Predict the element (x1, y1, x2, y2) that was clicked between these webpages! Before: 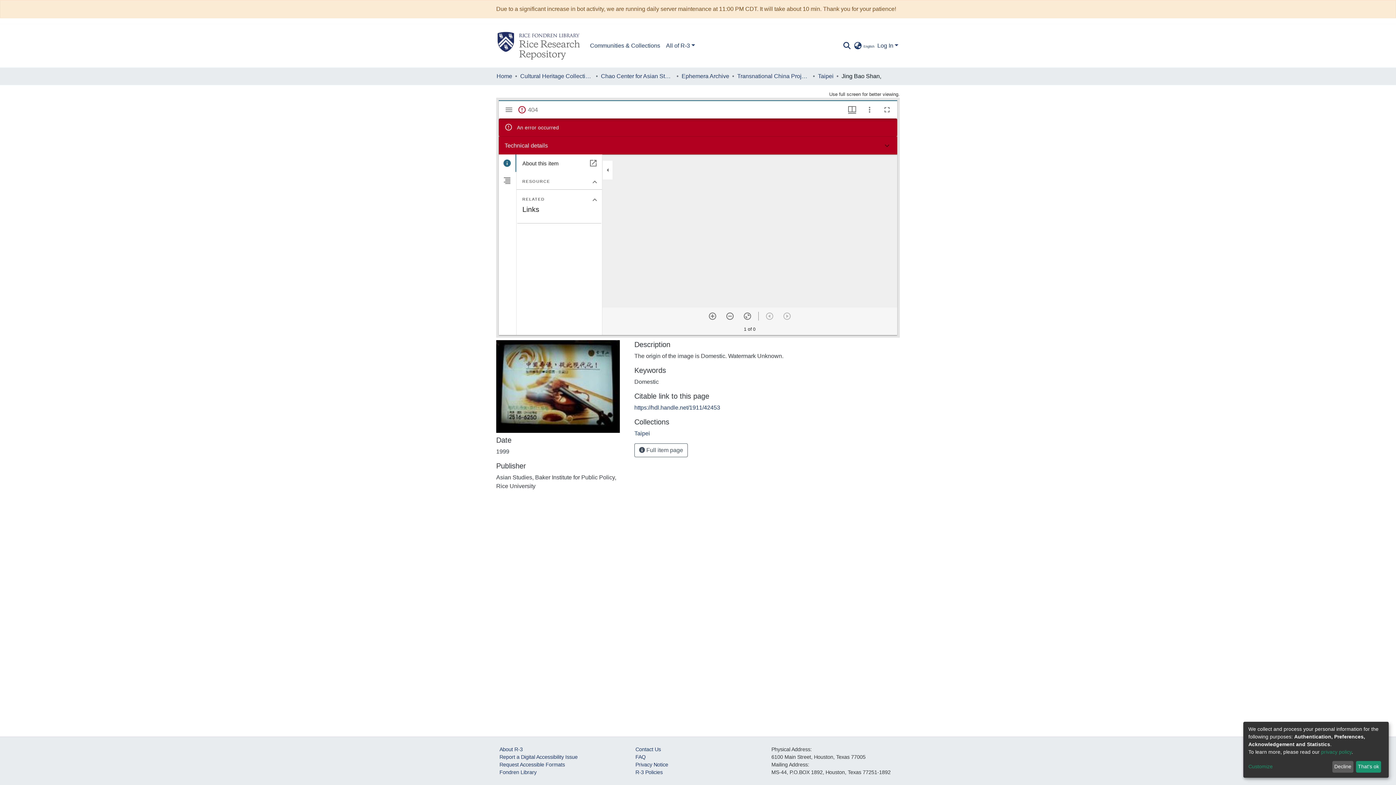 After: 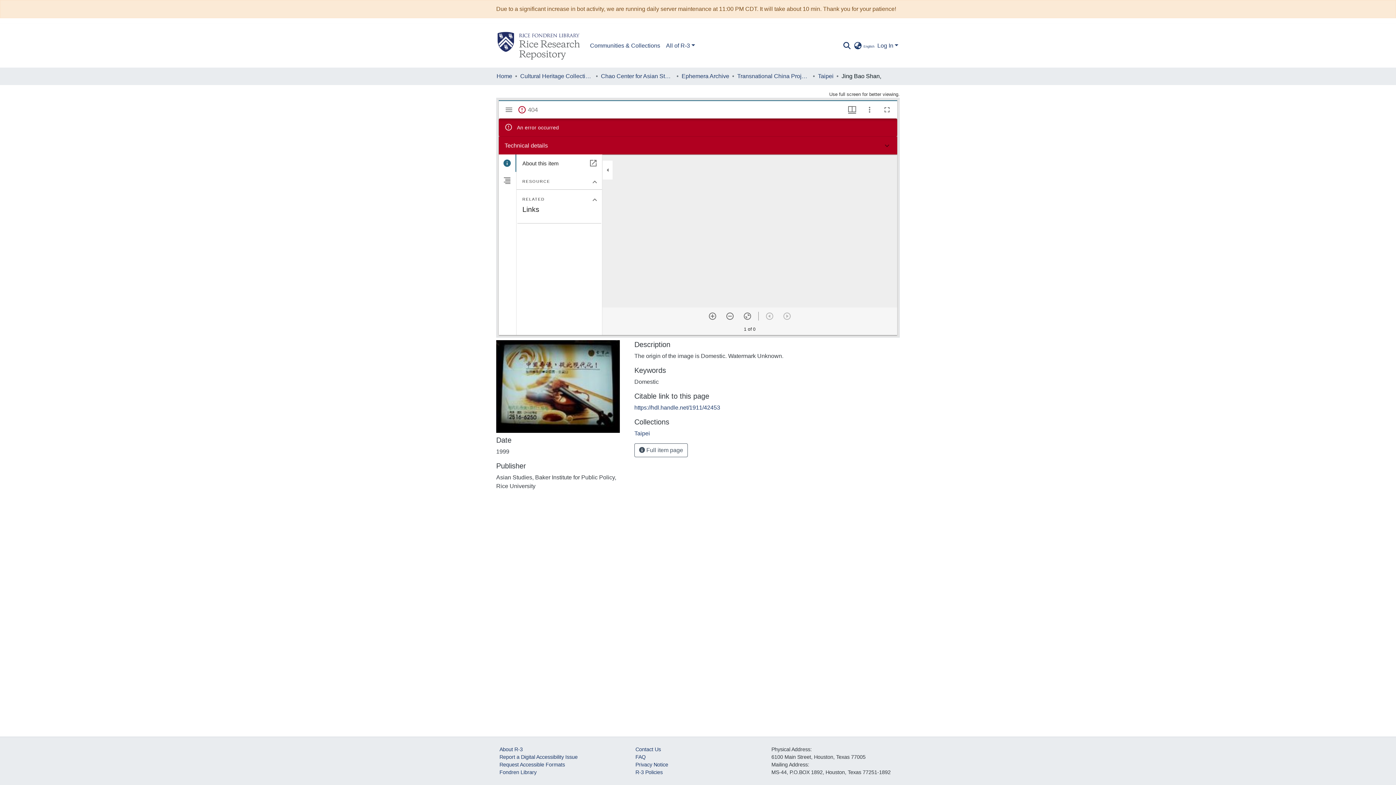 Action: label: That's ok bbox: (1356, 761, 1381, 773)